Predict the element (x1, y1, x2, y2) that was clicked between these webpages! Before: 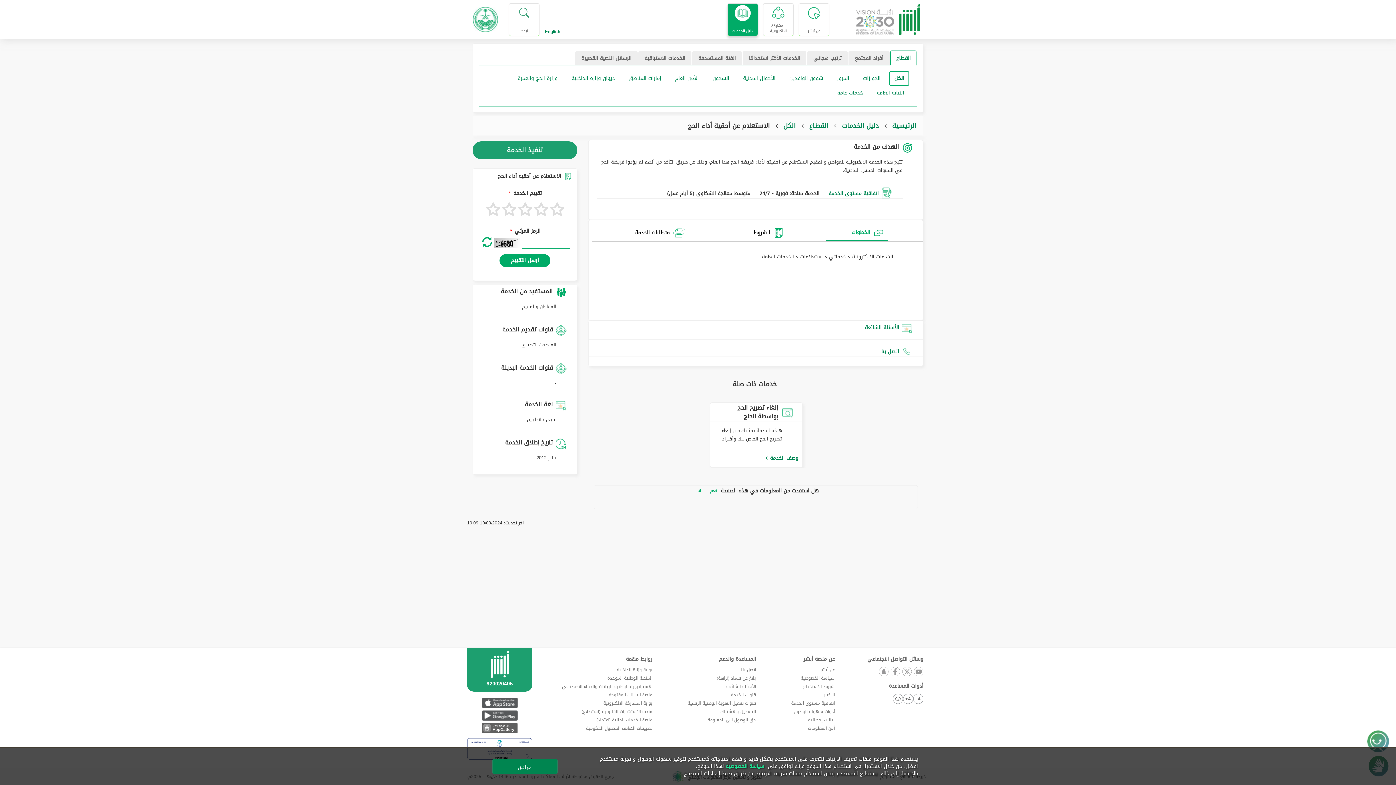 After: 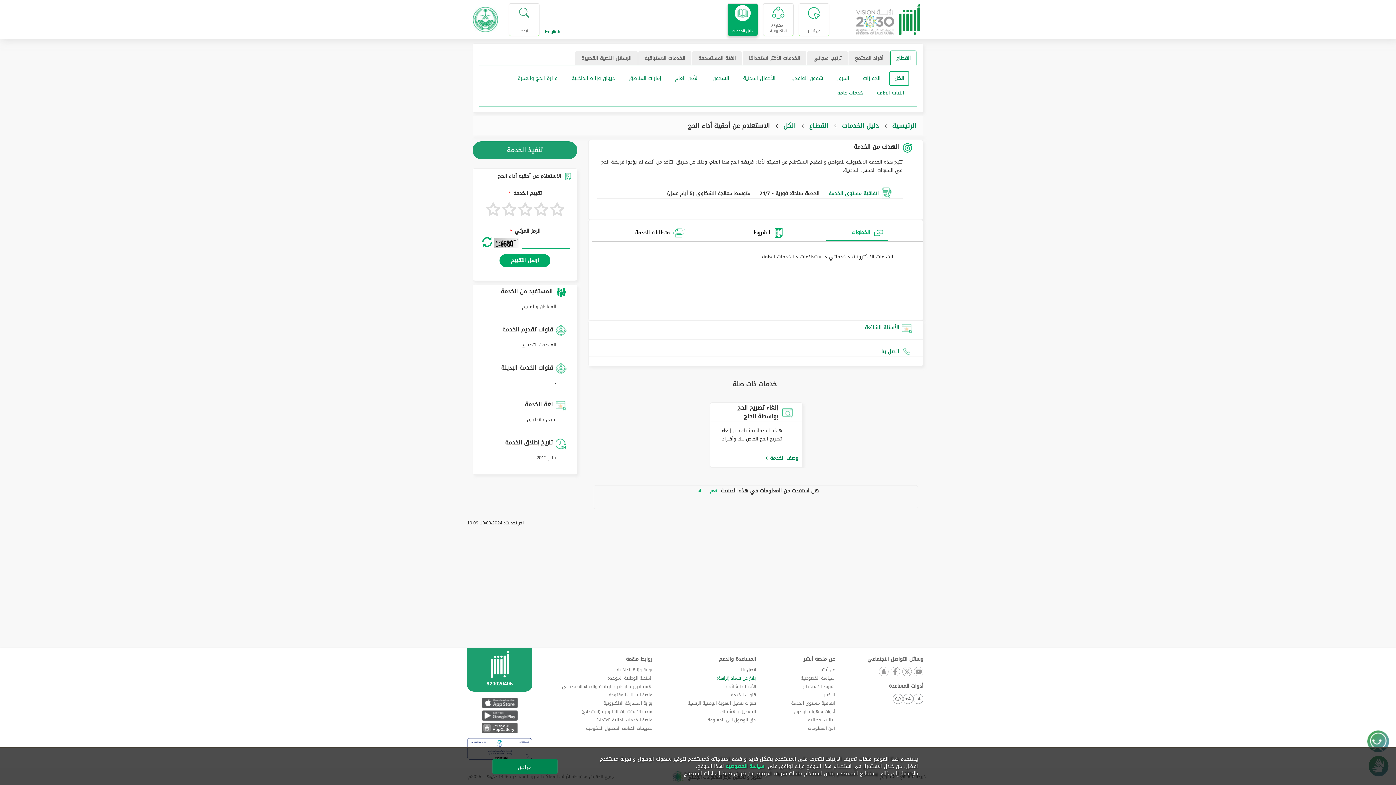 Action: bbox: (716, 674, 756, 682) label: بلاغ عن فساد (نزاهة)